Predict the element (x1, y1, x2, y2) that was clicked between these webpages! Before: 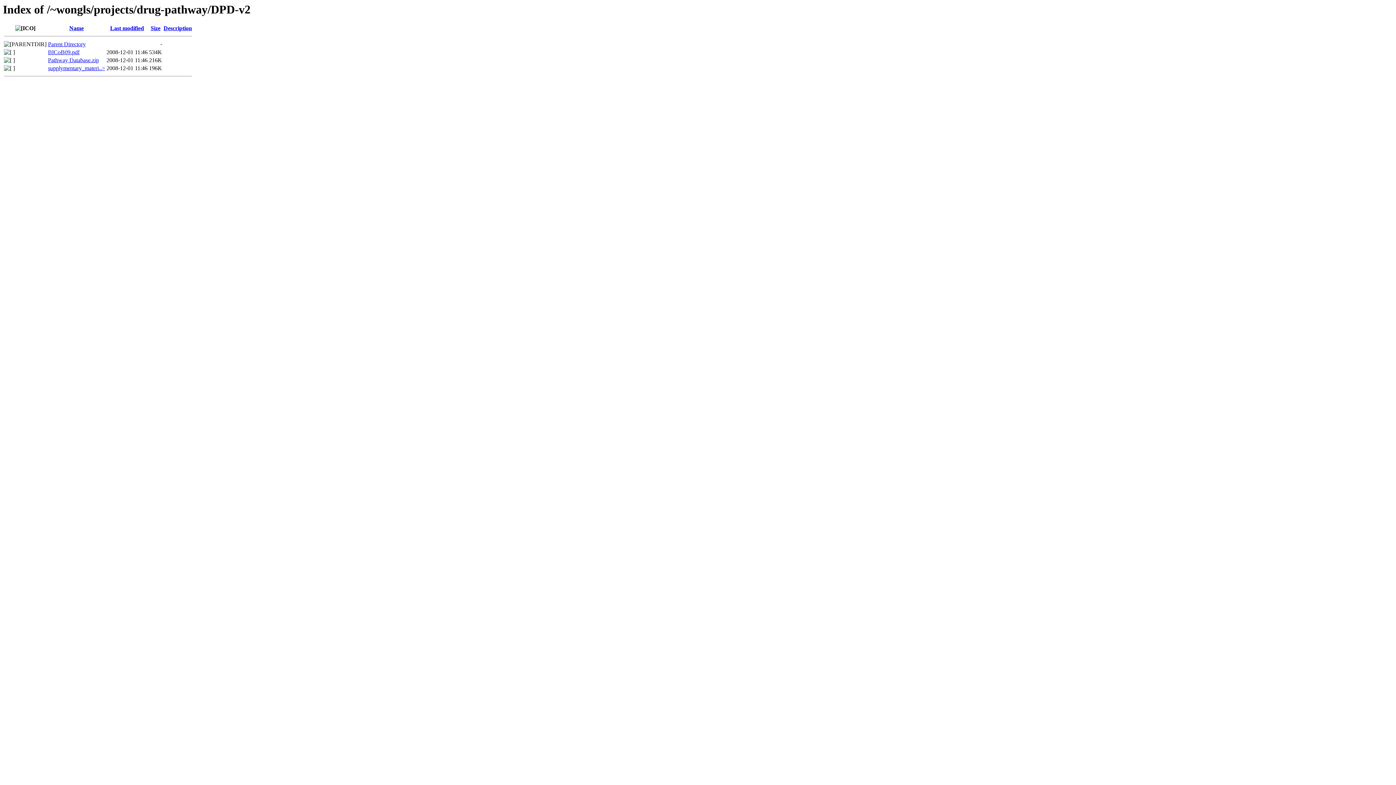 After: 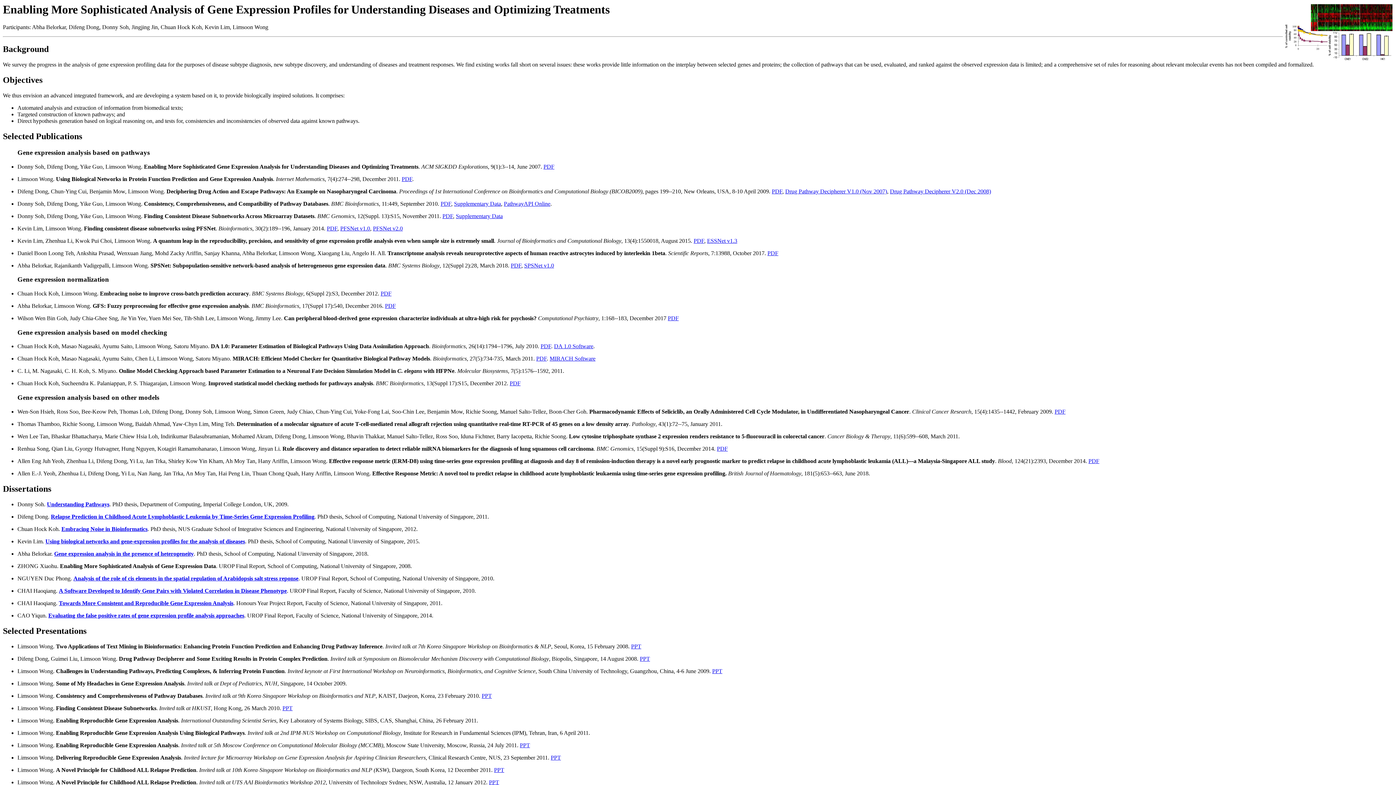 Action: bbox: (48, 41, 85, 47) label: Parent Directory